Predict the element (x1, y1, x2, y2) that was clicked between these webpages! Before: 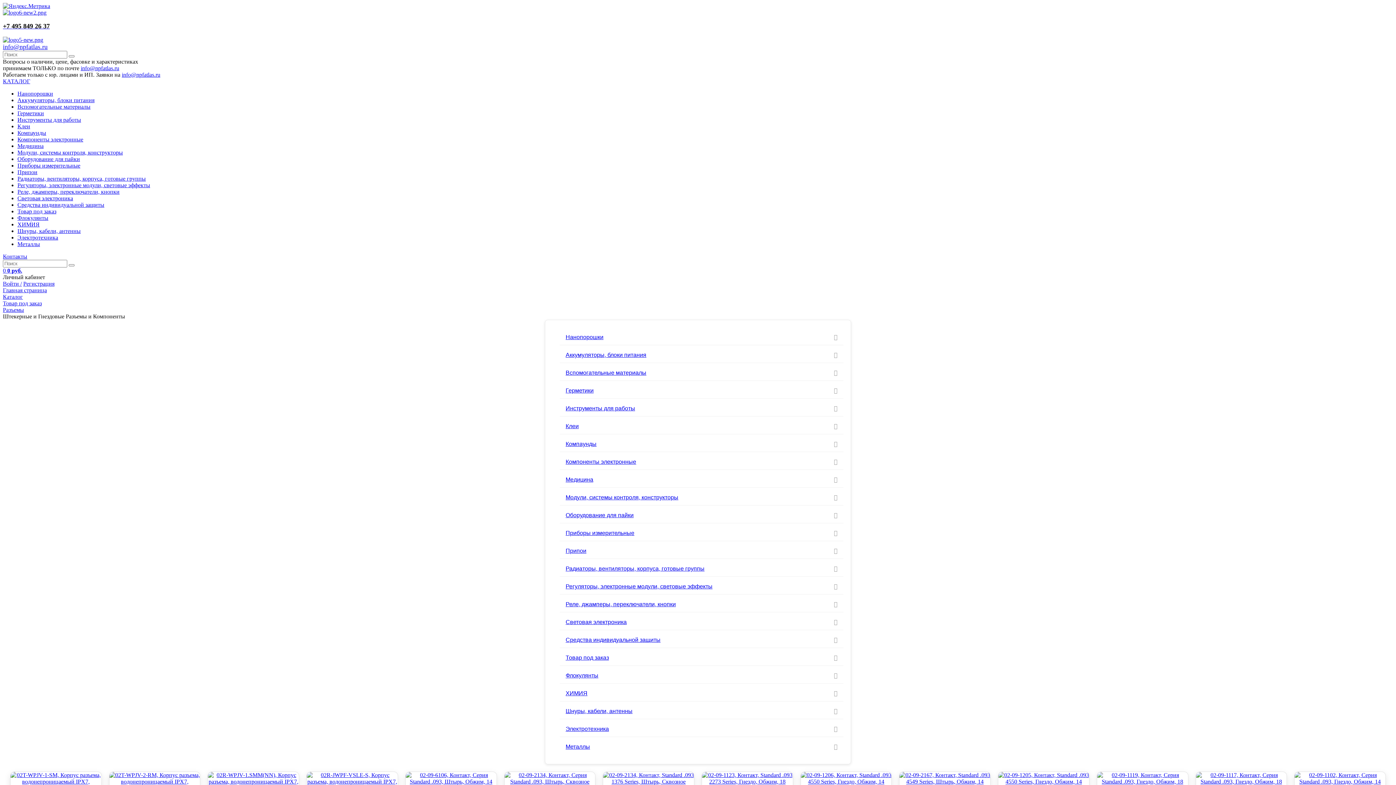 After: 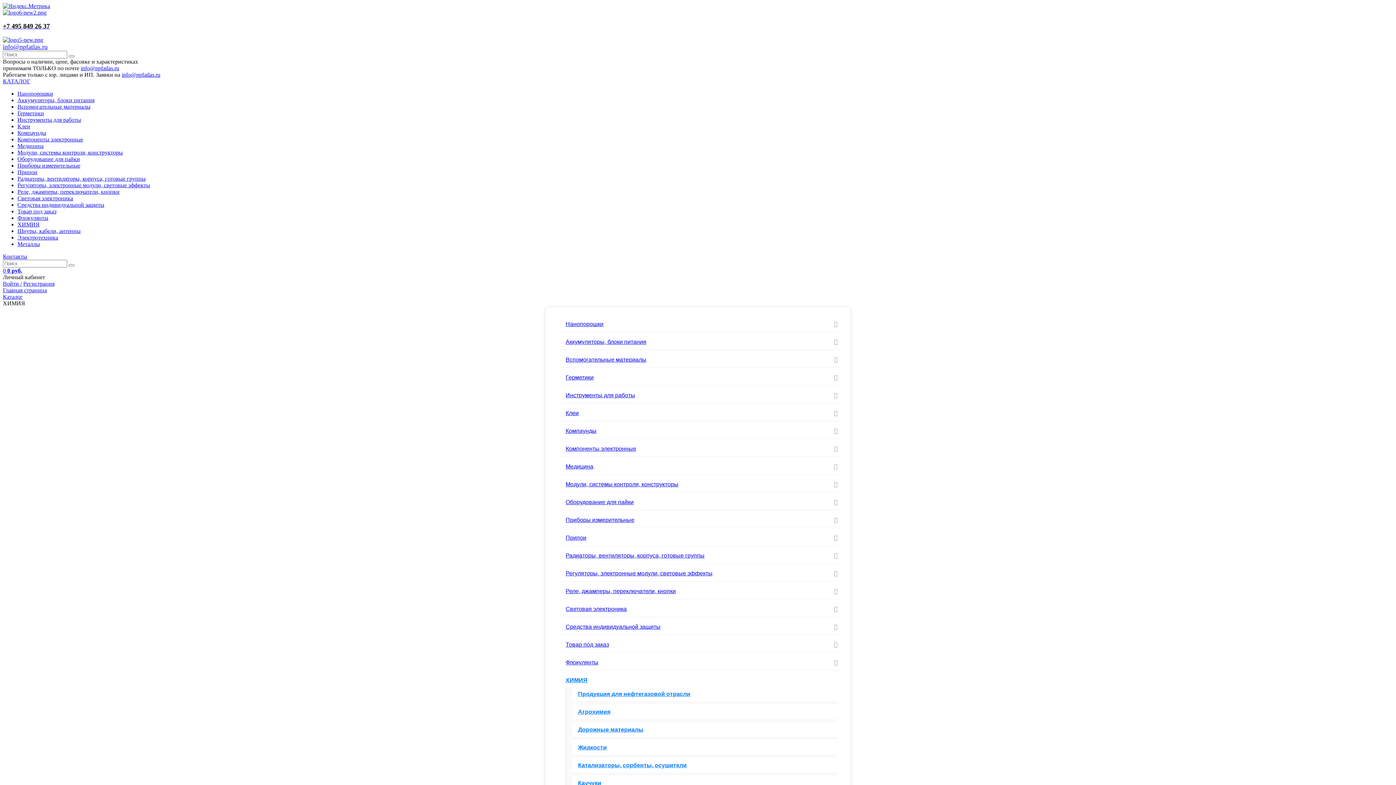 Action: label: ХИМИЯ bbox: (17, 221, 39, 227)